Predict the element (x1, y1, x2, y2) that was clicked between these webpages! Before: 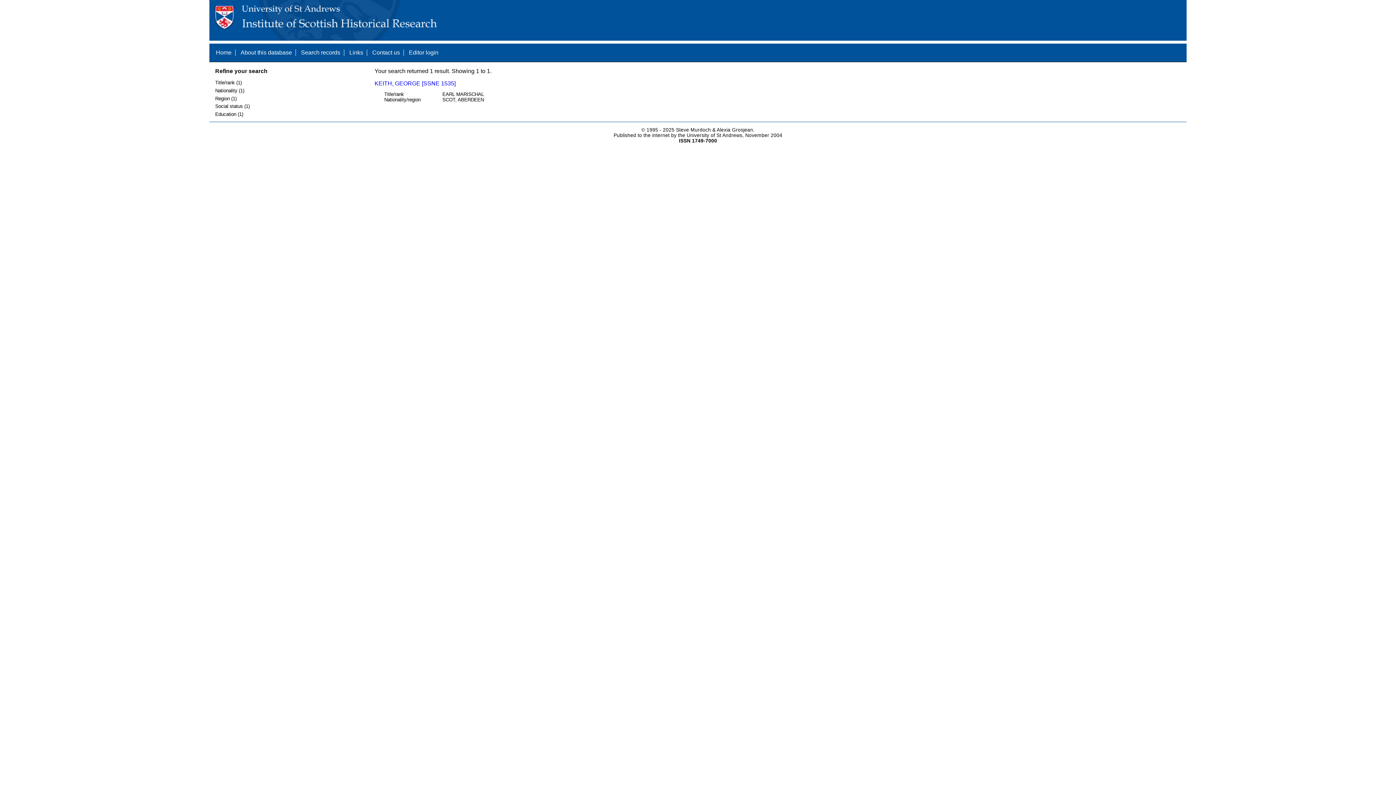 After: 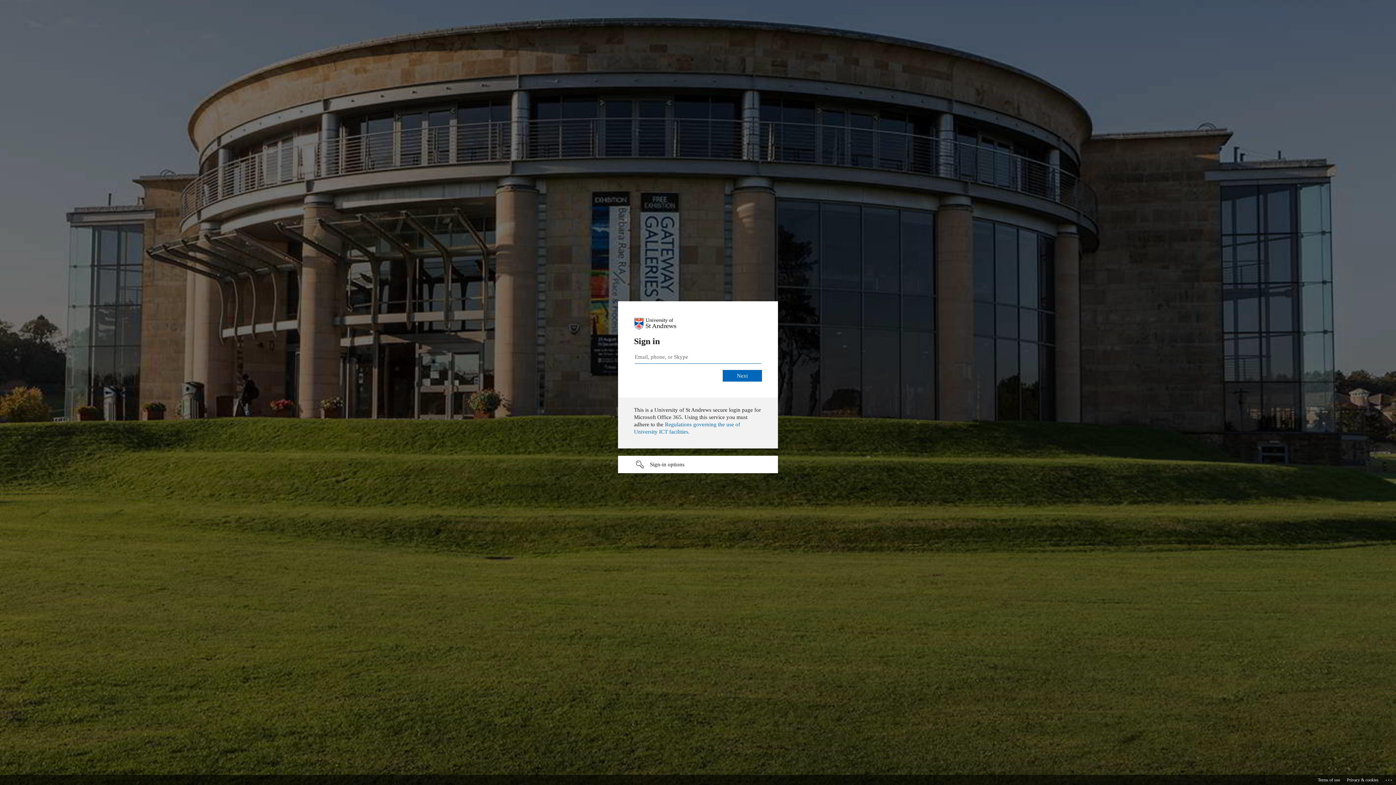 Action: label: Editor login bbox: (409, 49, 438, 55)